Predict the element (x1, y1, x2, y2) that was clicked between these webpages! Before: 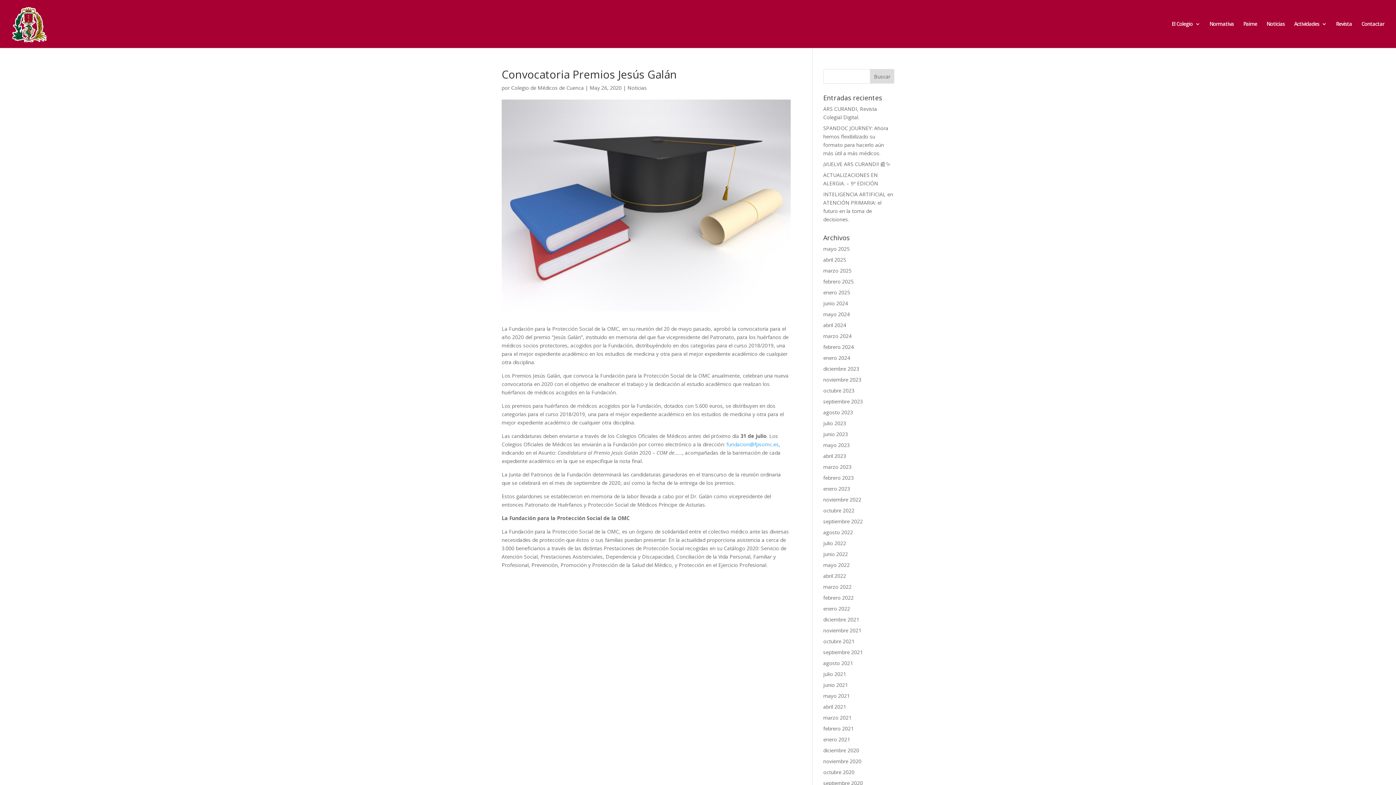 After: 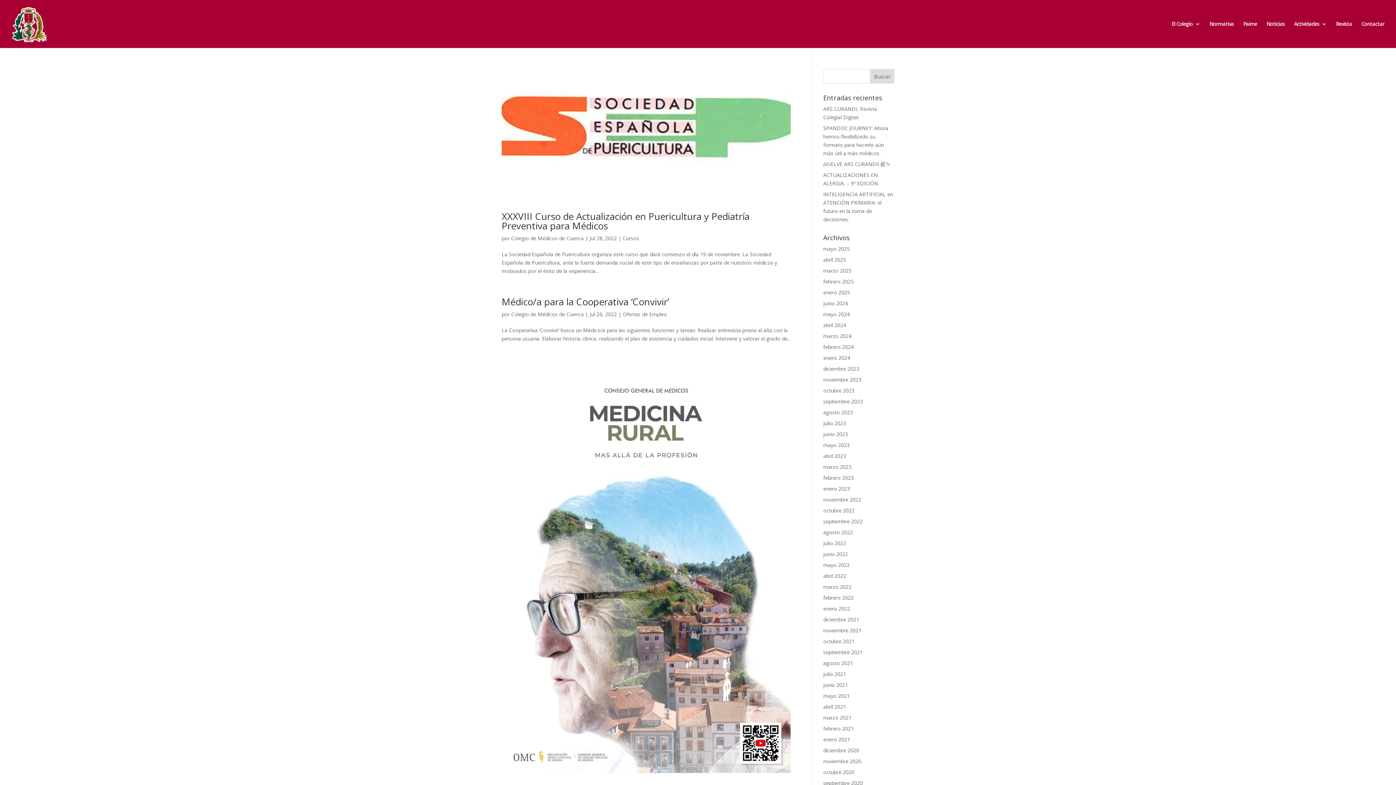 Action: bbox: (823, 540, 846, 546) label: julio 2022